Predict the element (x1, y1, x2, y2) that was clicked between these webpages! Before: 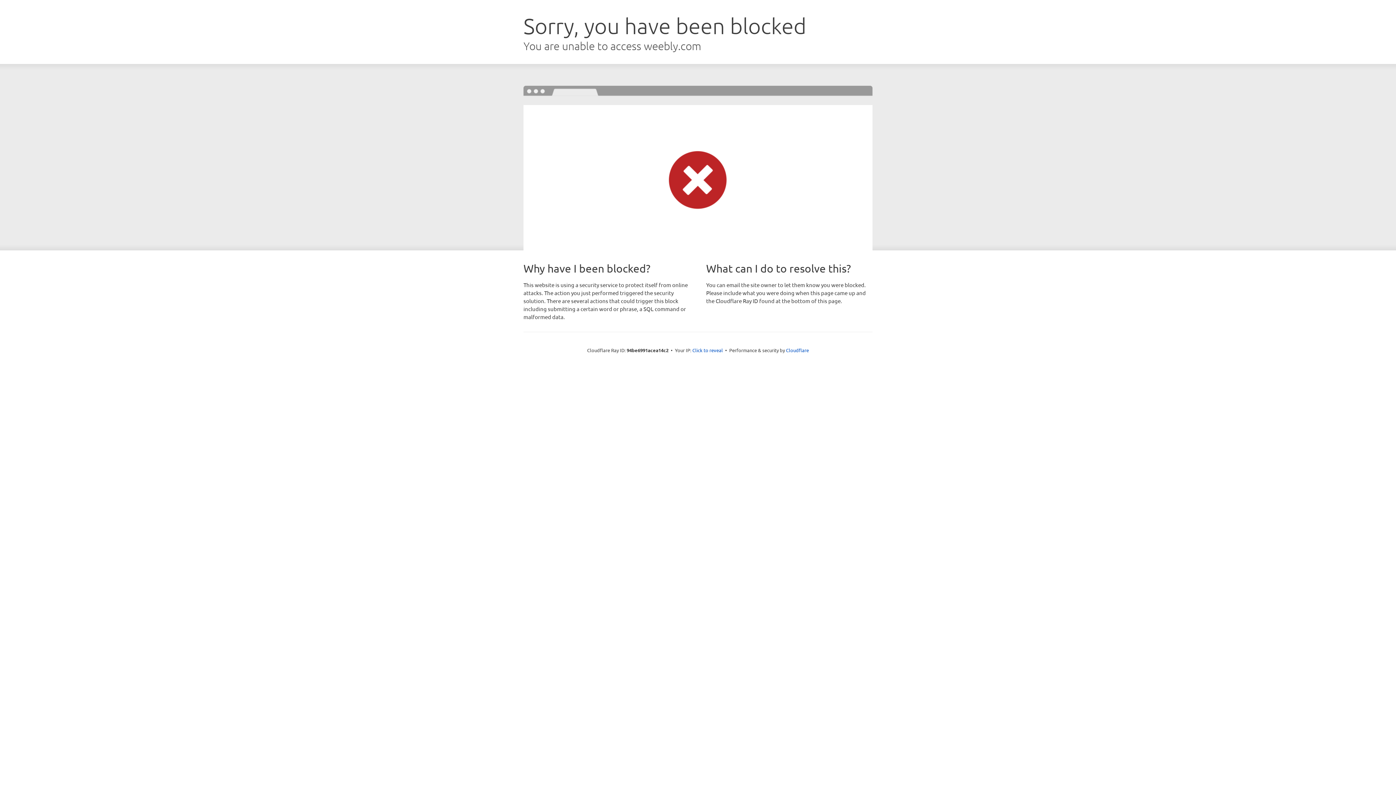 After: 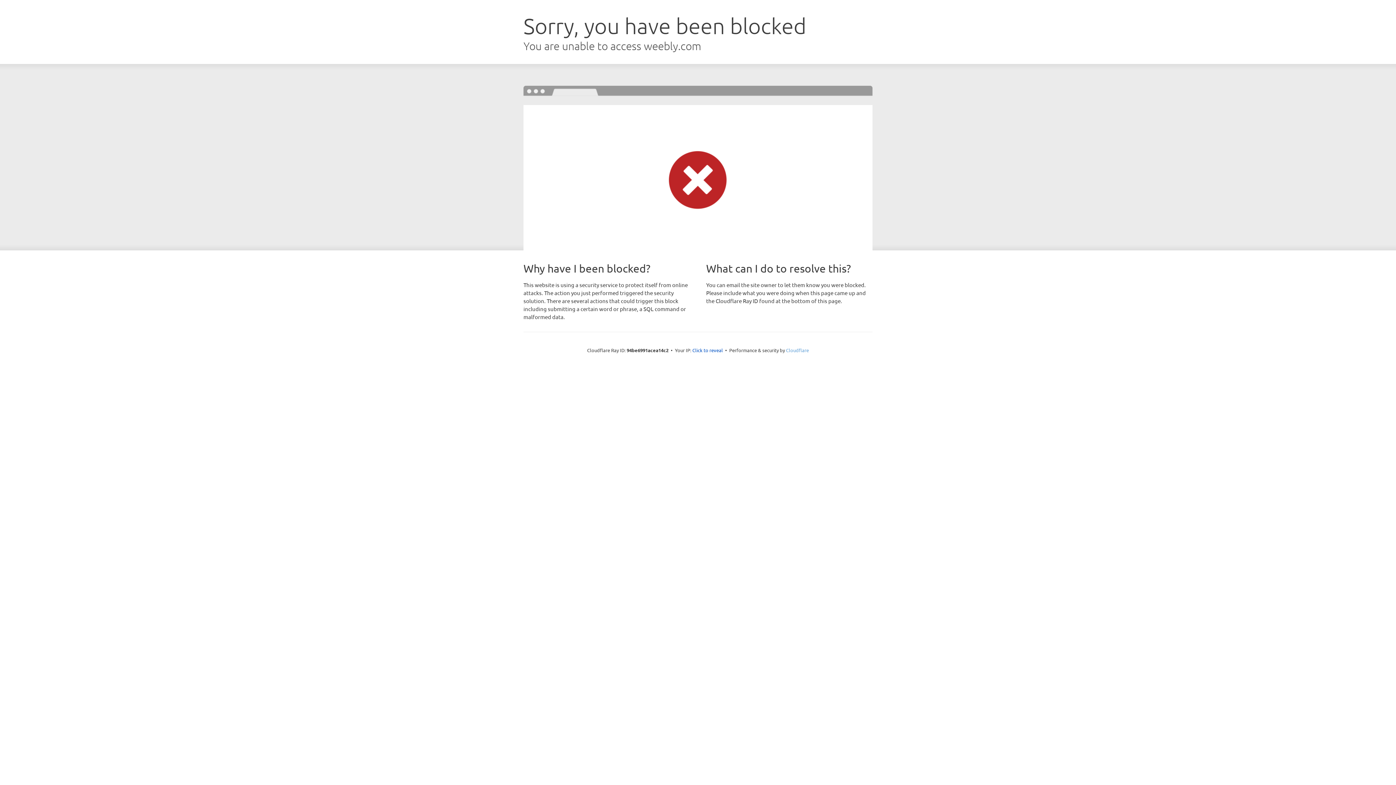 Action: label: Cloudflare bbox: (786, 347, 809, 353)